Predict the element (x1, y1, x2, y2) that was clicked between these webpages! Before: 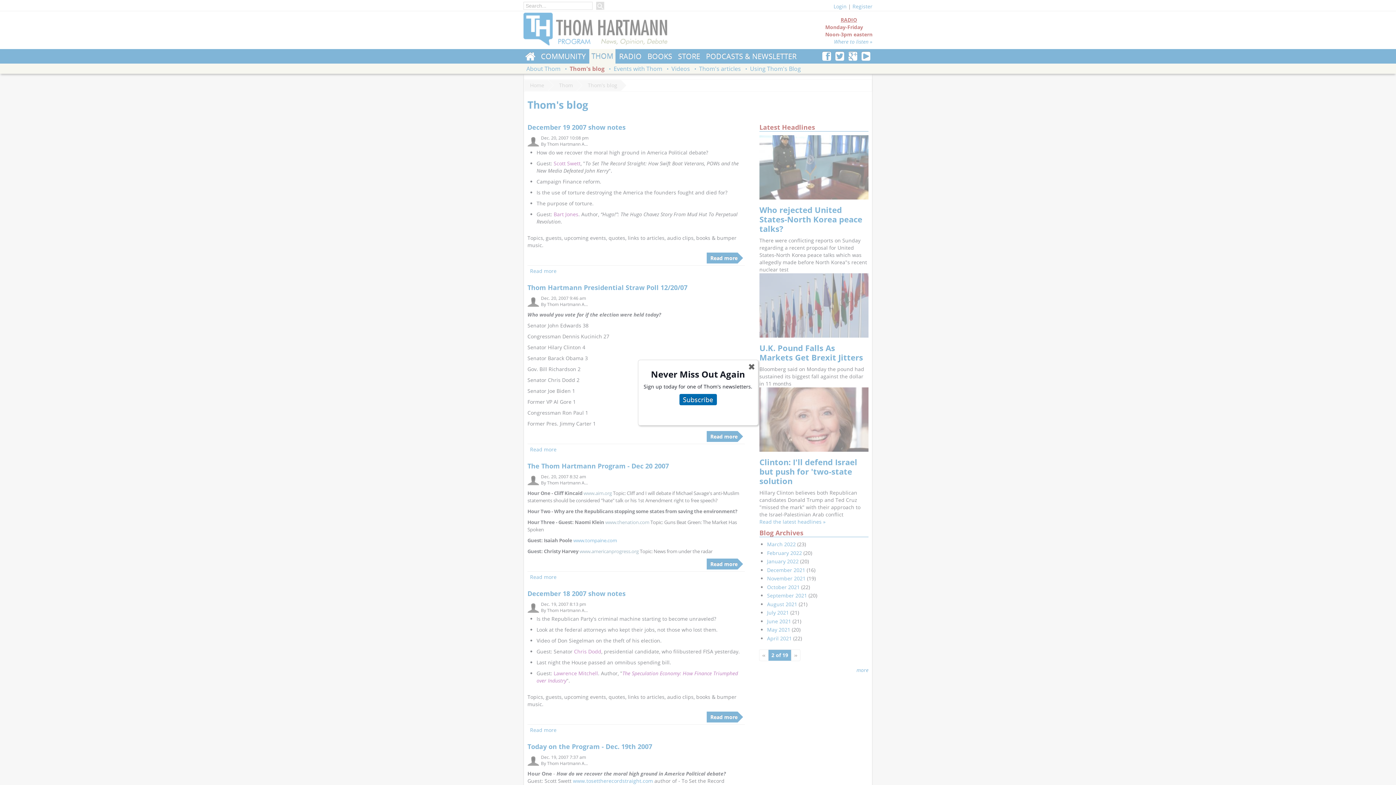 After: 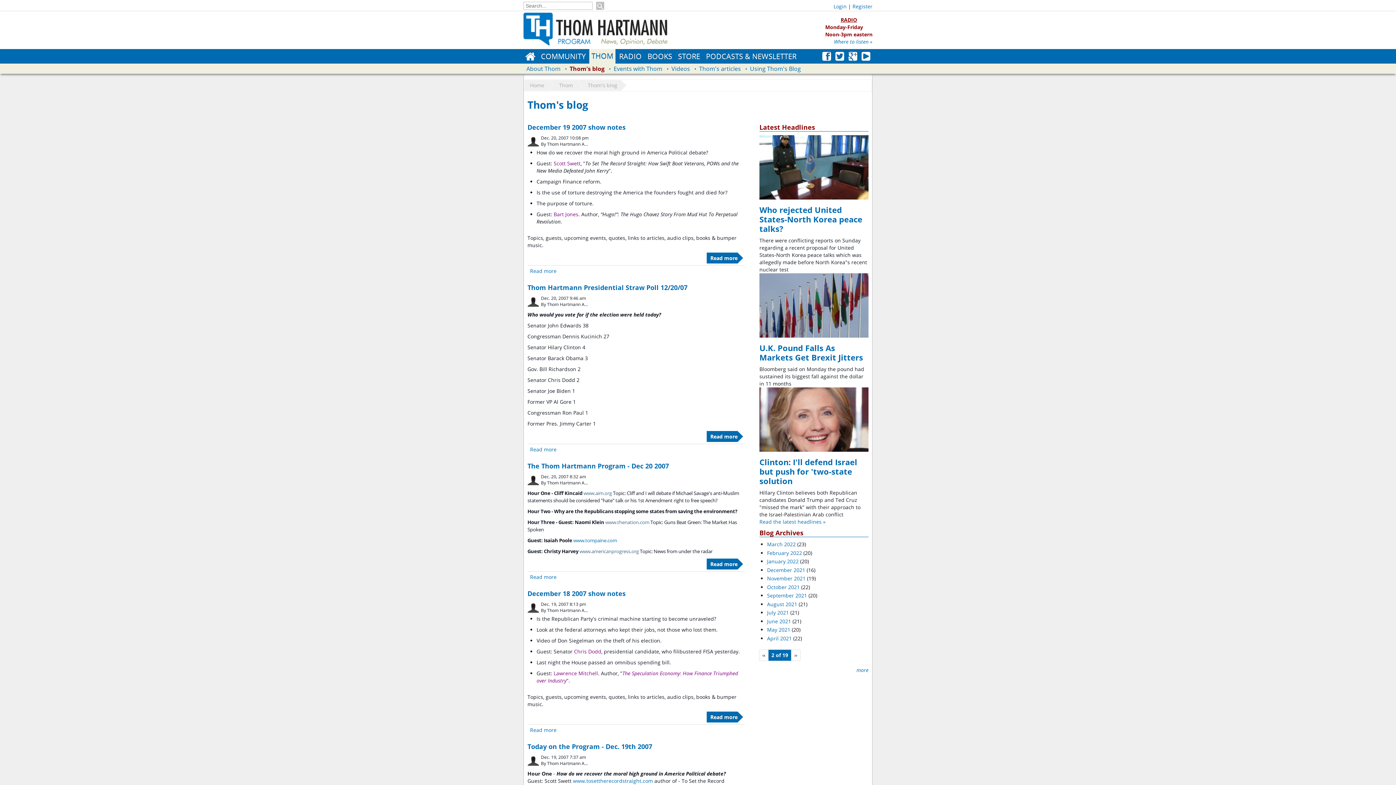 Action: bbox: (743, 358, 759, 375) label: ✖